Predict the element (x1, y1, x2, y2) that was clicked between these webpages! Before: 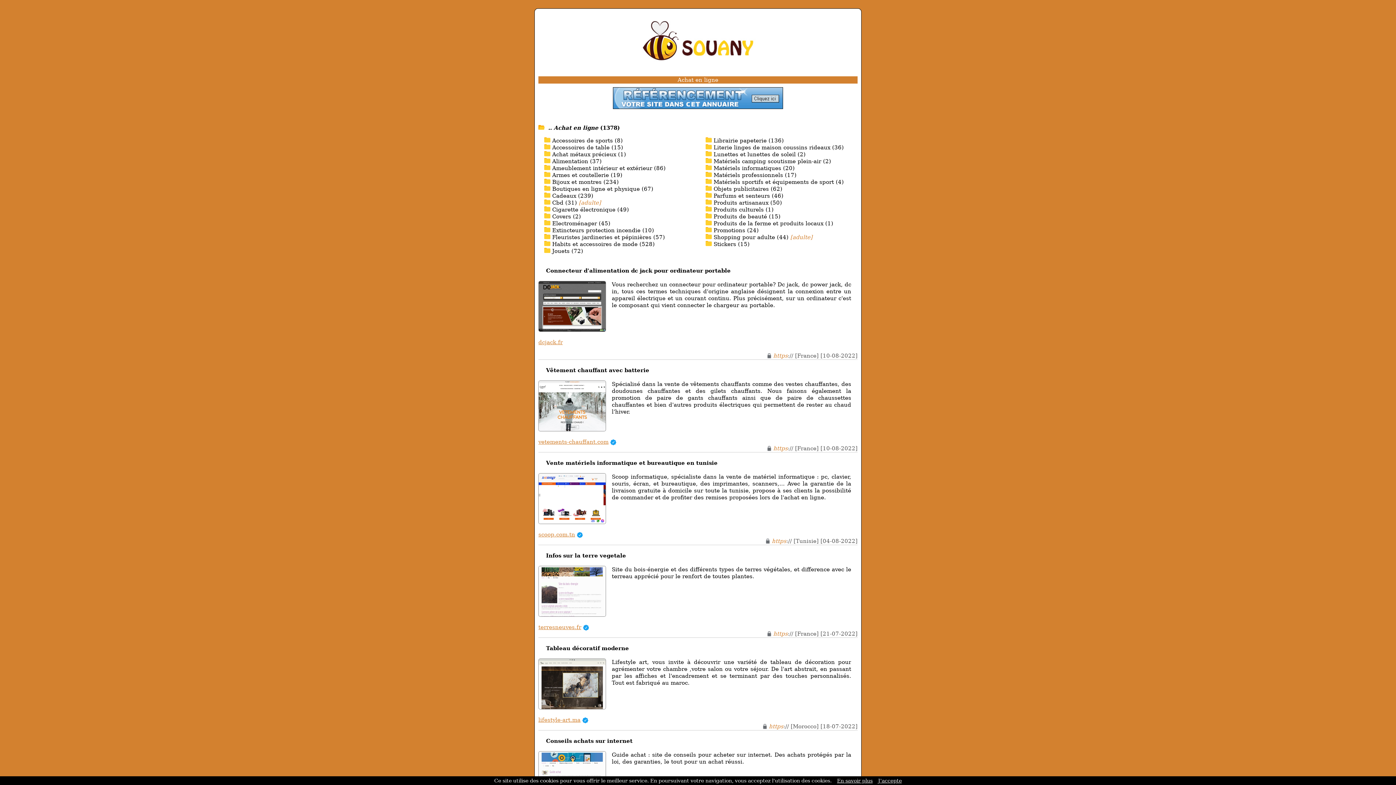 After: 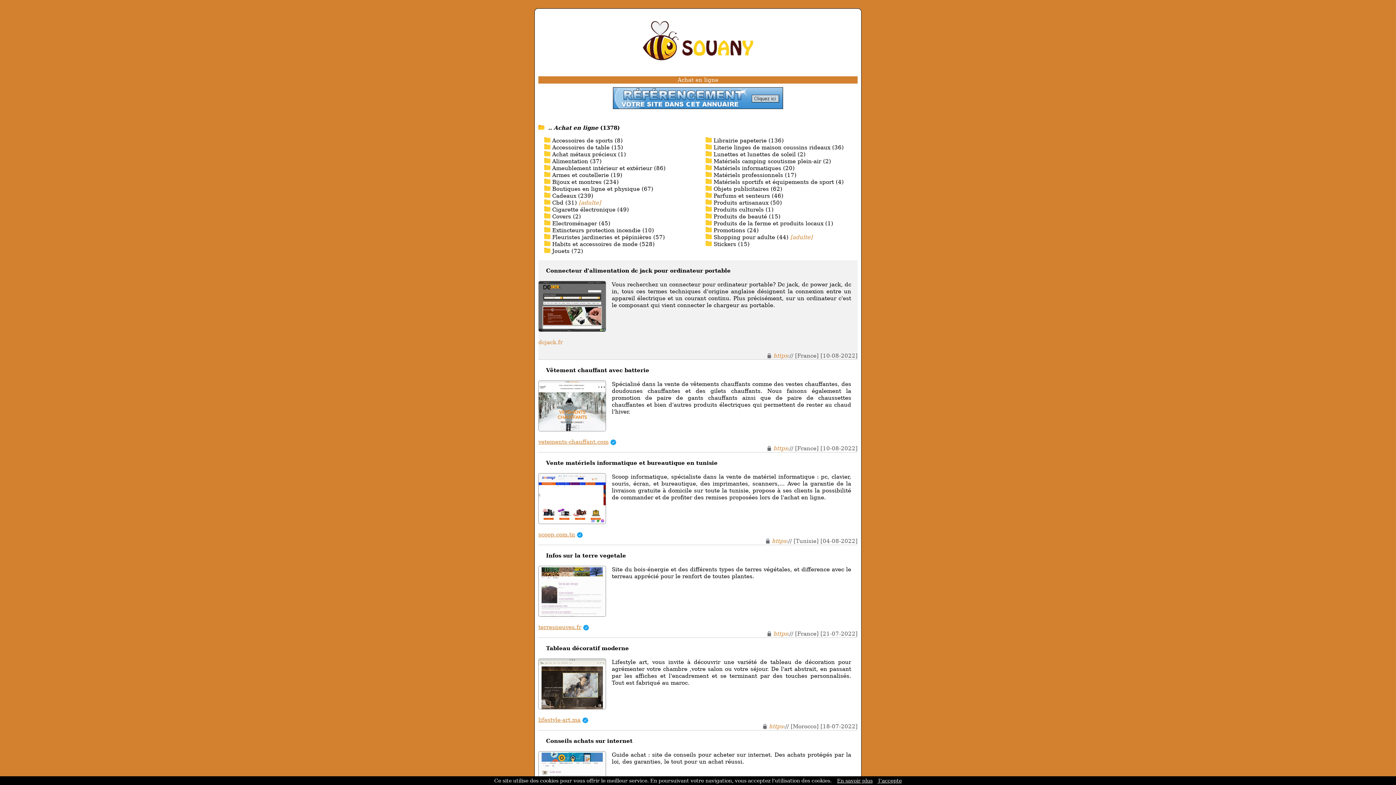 Action: bbox: (538, 339, 562, 345) label: dcjack.fr